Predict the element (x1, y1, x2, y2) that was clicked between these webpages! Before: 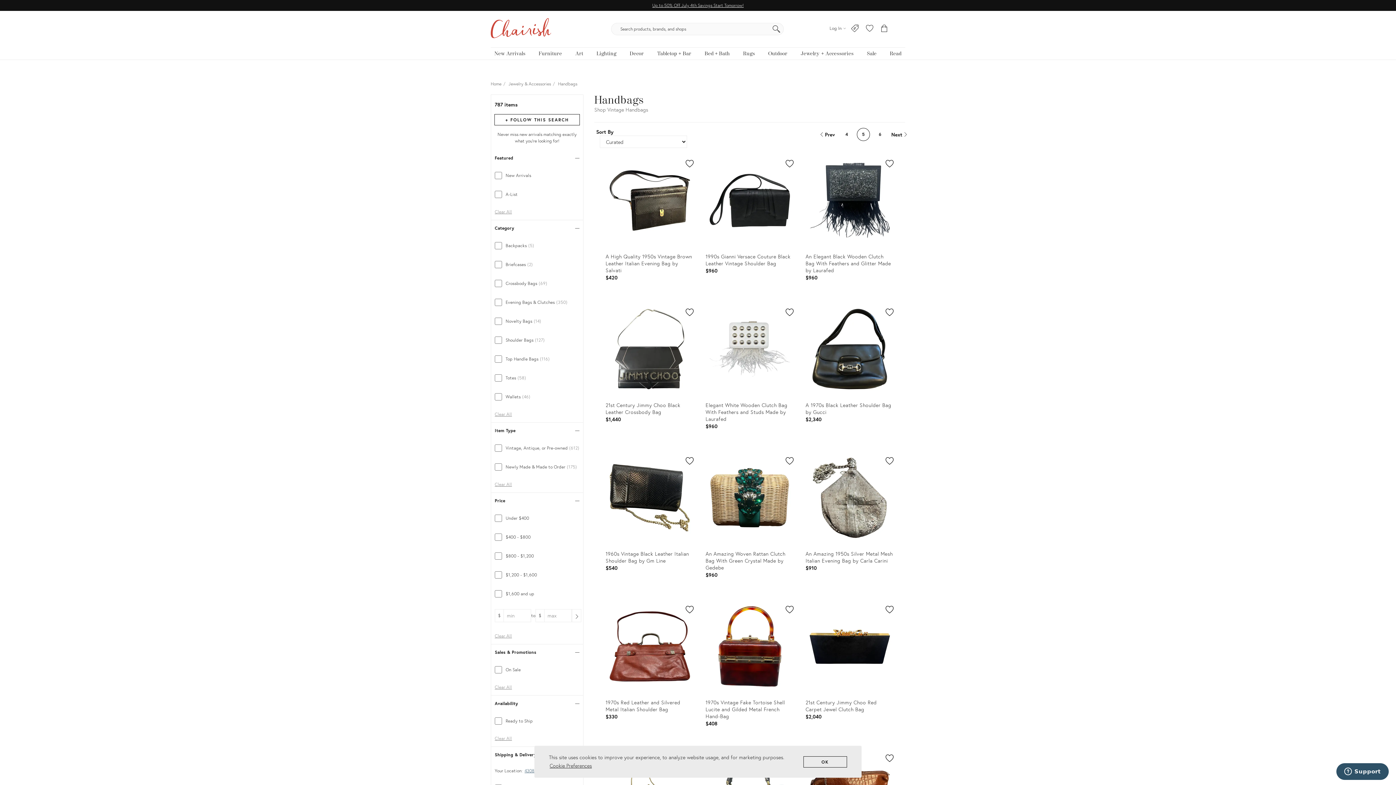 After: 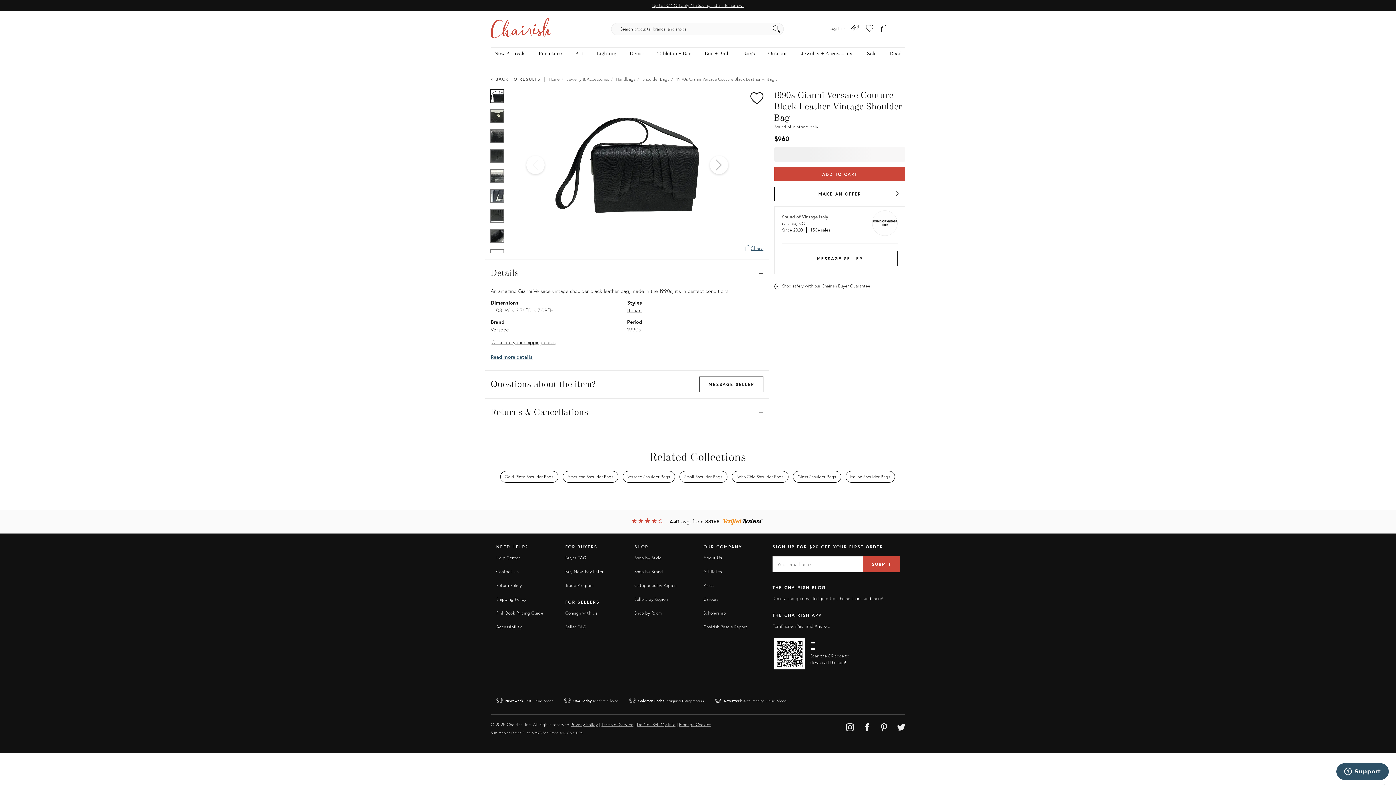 Action: bbox: (699, 155, 799, 296) label: 11.03ʺW × 2.76ʺD × 7.09ʺH
1990s Gianni Versace Couture Black Leather Vintage Shoulder Bag
$960
Product ID: 23566230